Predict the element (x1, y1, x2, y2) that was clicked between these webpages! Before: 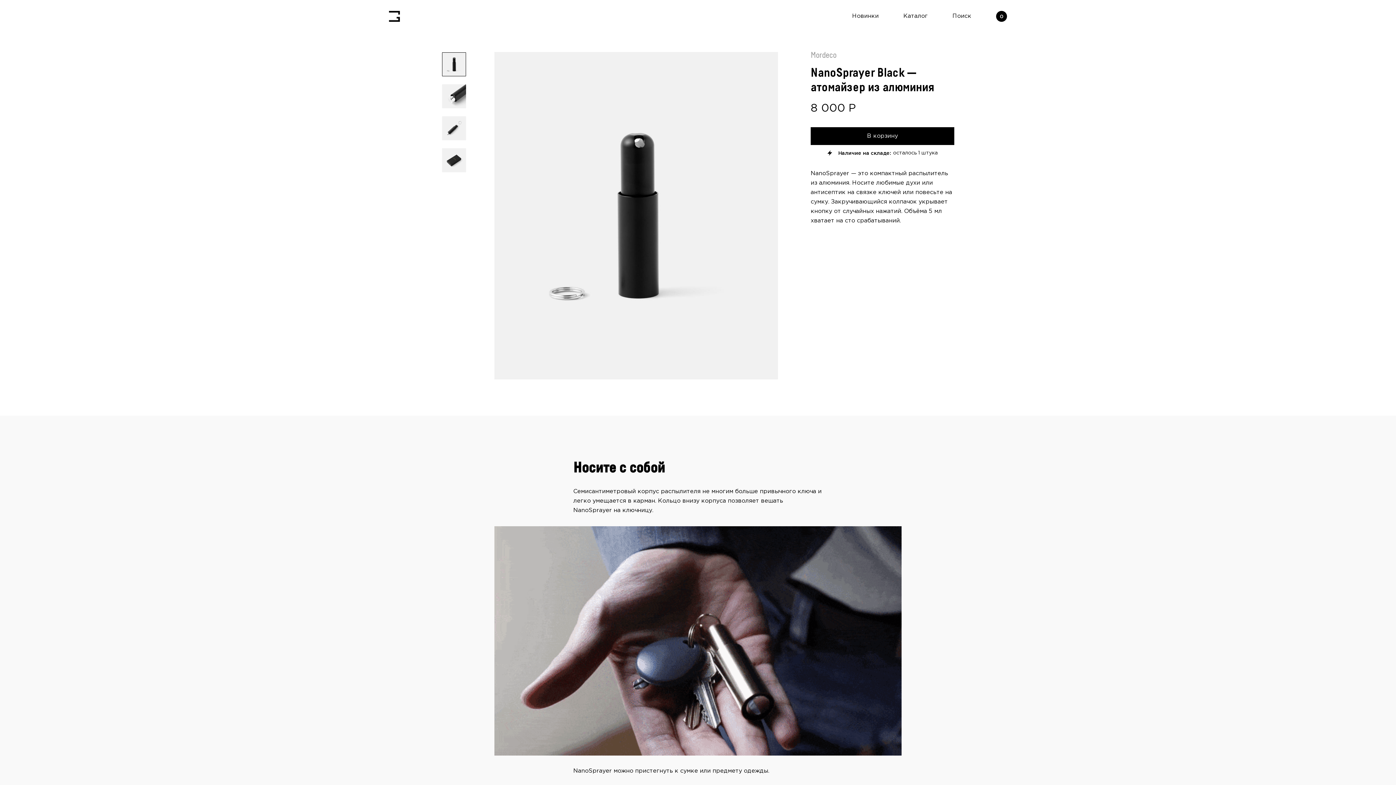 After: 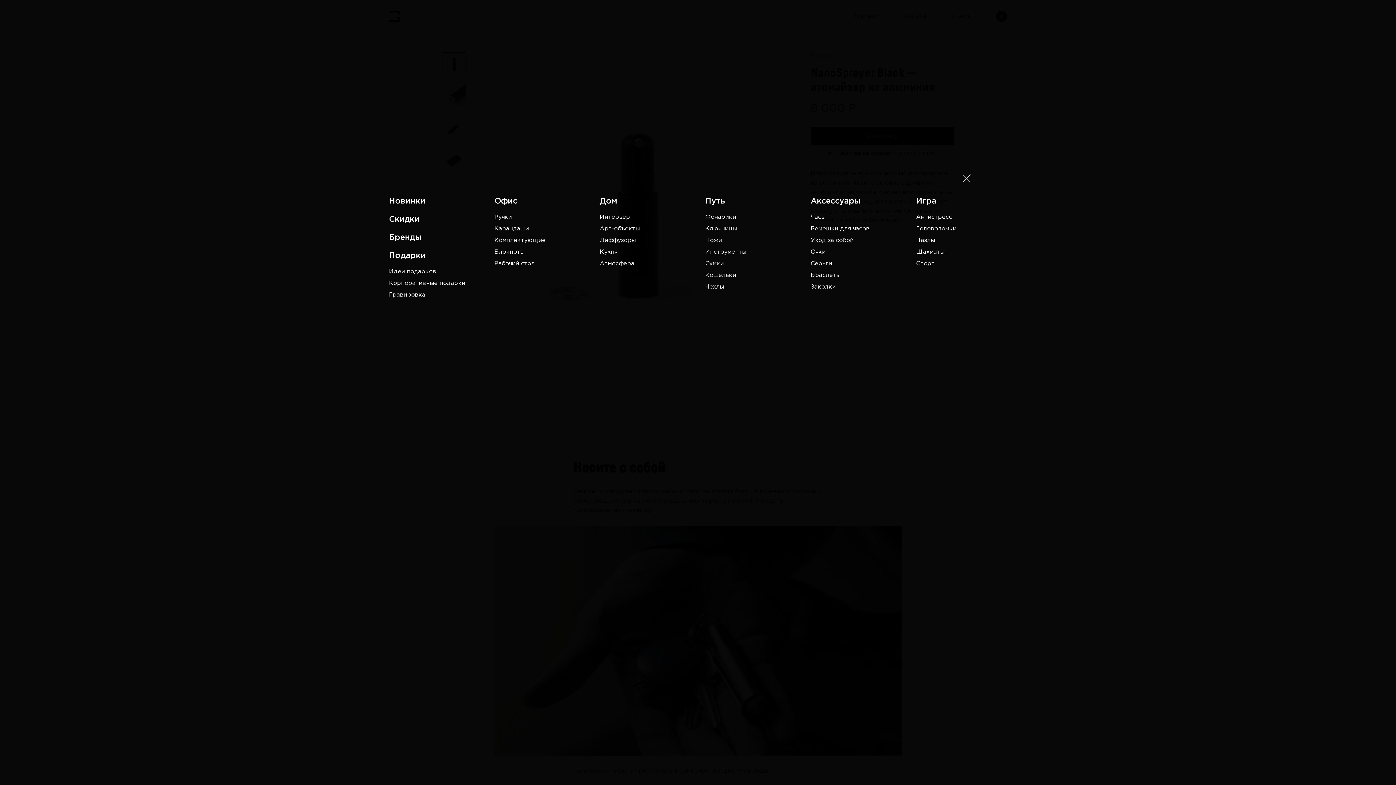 Action: label: Каталог bbox: (903, 13, 928, 18)